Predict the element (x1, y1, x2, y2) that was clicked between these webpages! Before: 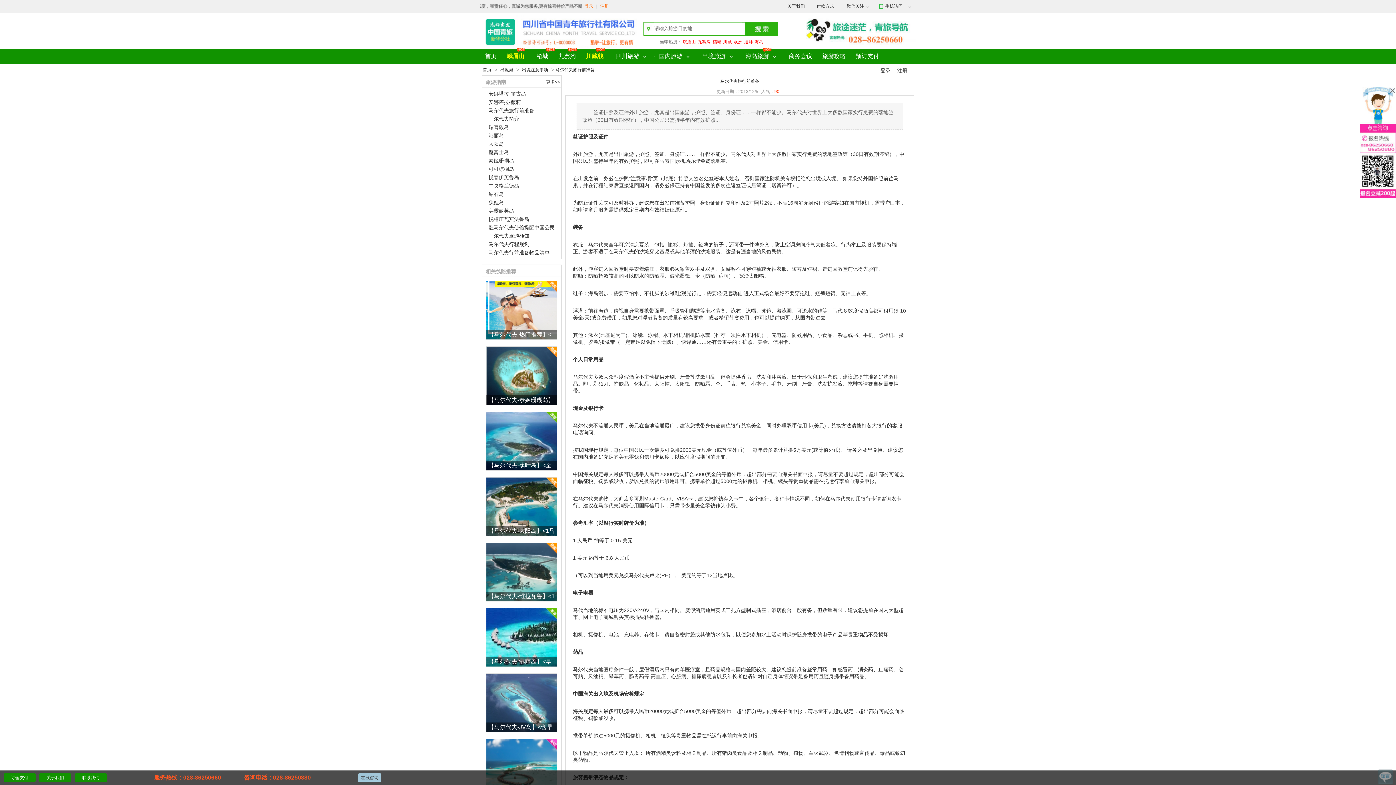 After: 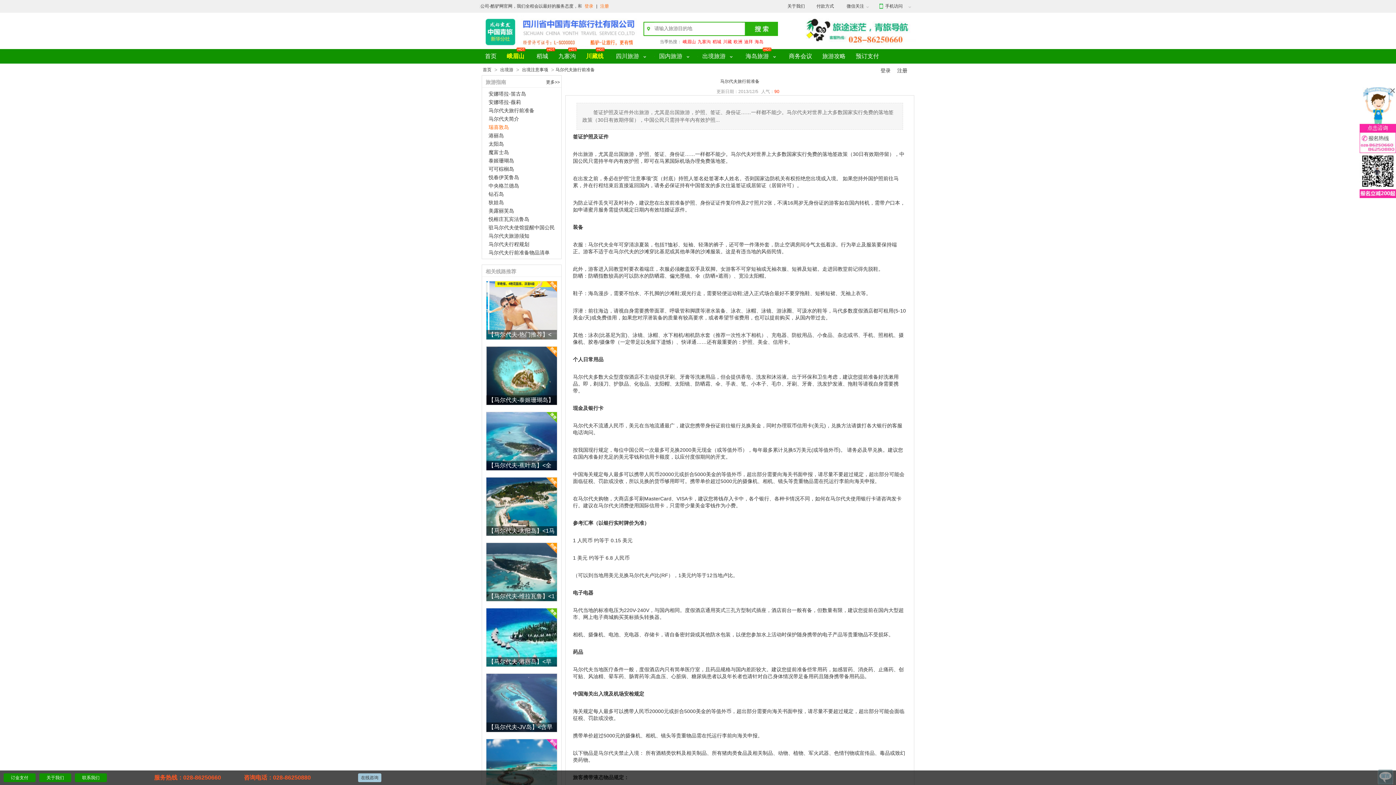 Action: bbox: (488, 124, 509, 130) label: 瑞喜敦岛